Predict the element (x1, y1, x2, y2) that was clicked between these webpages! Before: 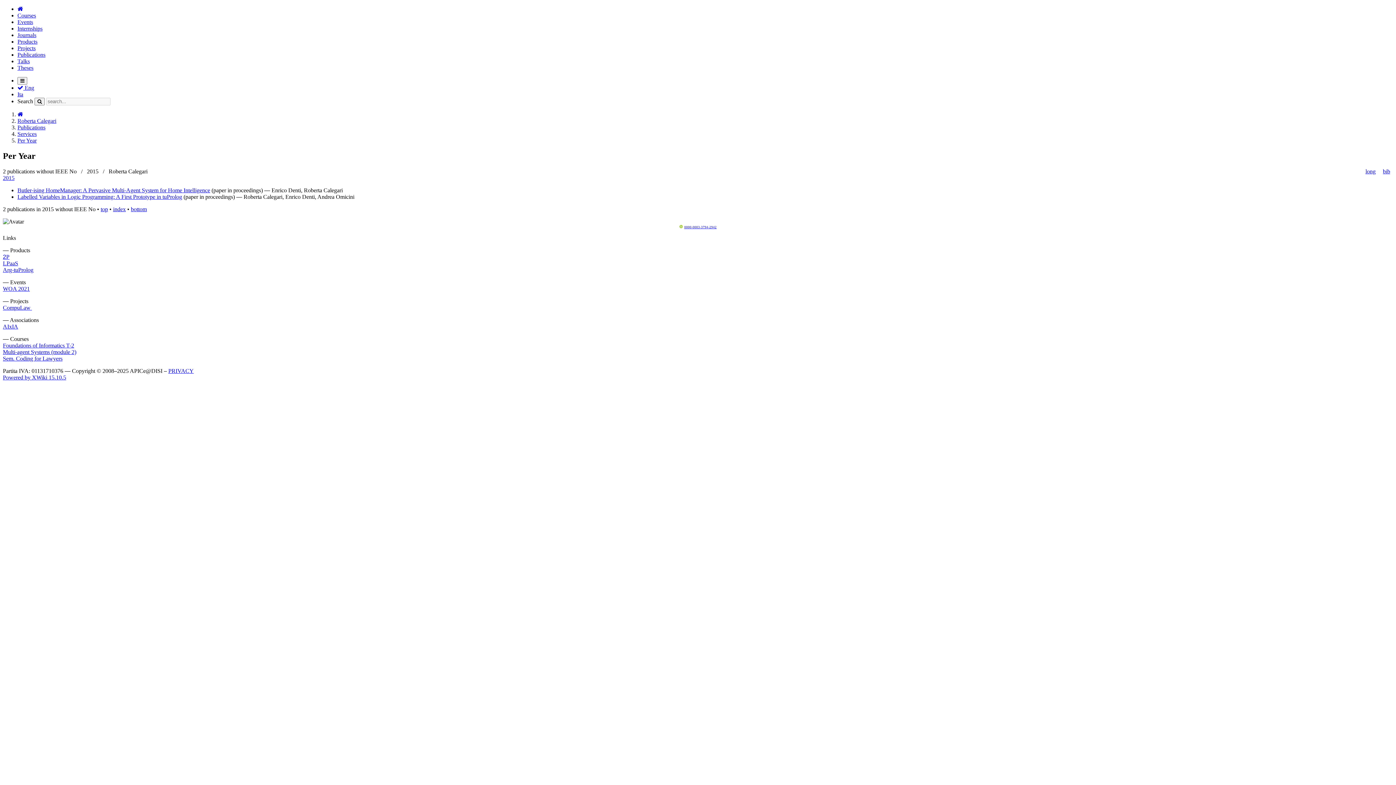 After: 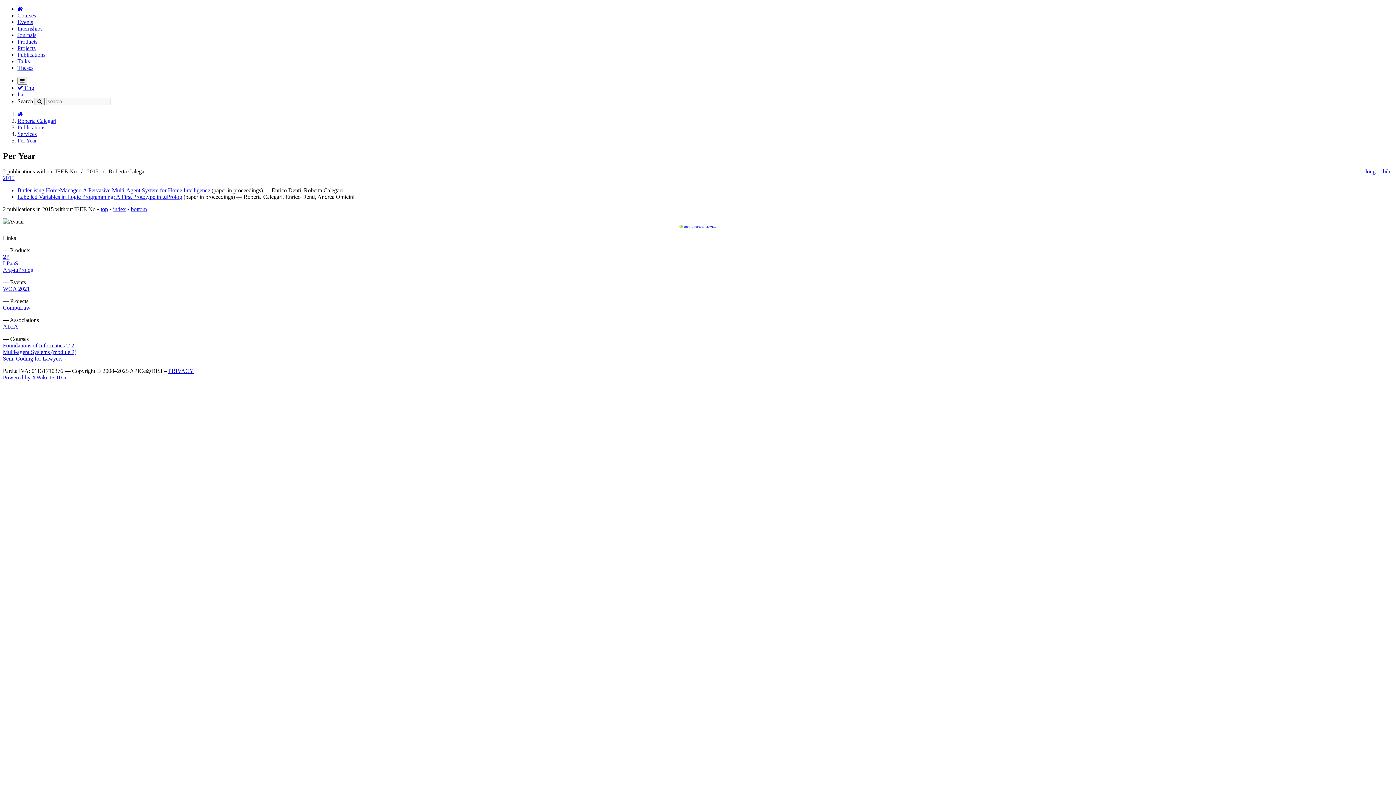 Action: bbox: (2, 374, 66, 380) label: Powered by XWiki 15.10.5